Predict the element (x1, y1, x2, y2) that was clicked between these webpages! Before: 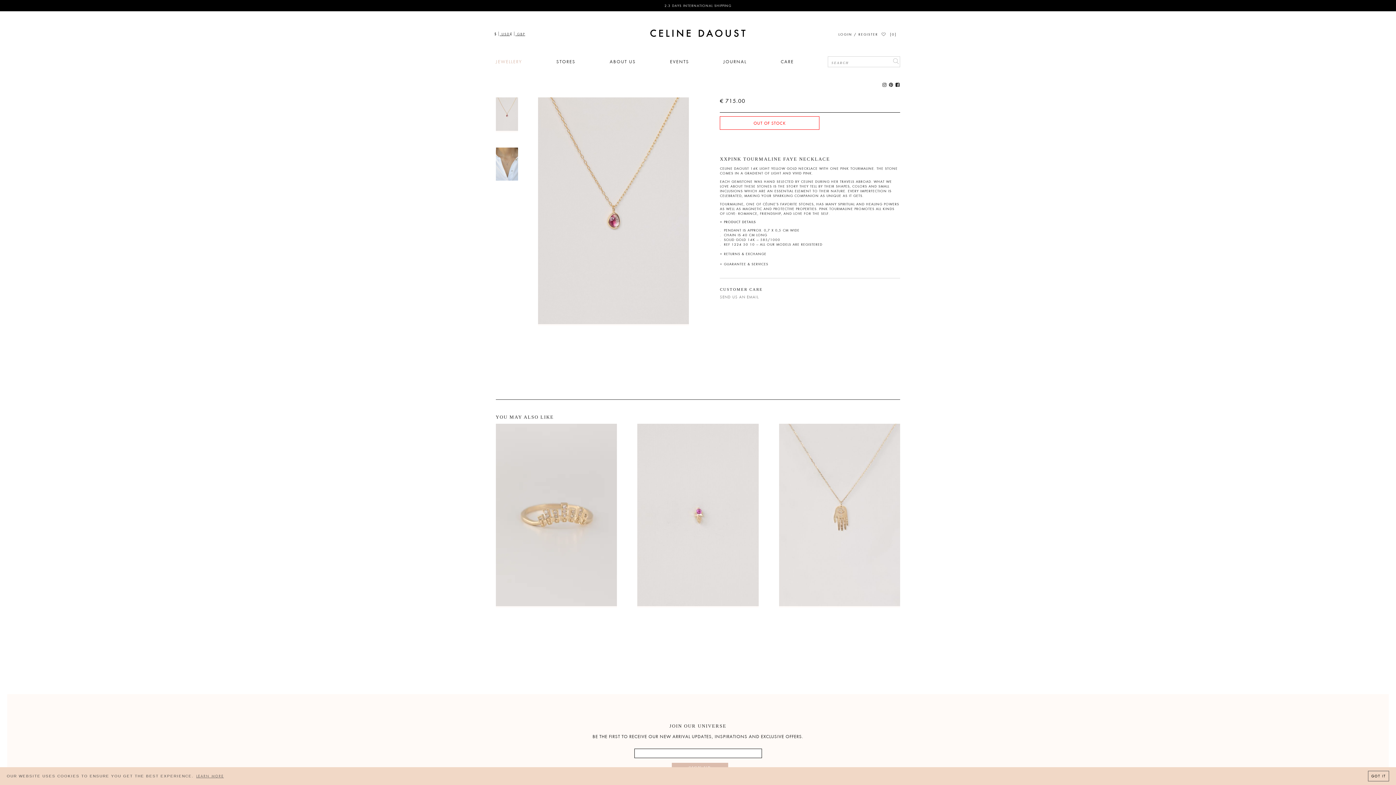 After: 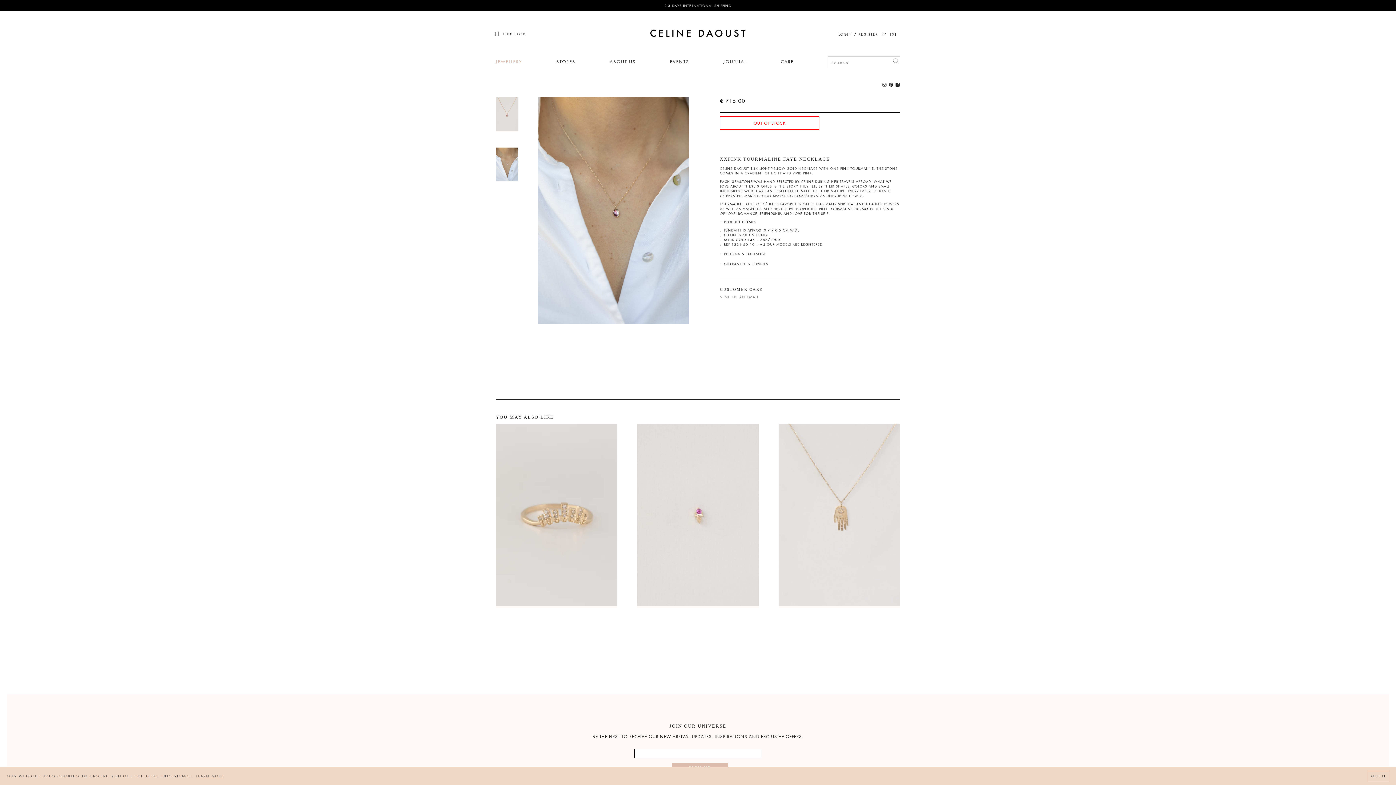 Action: bbox: (495, 147, 518, 182)